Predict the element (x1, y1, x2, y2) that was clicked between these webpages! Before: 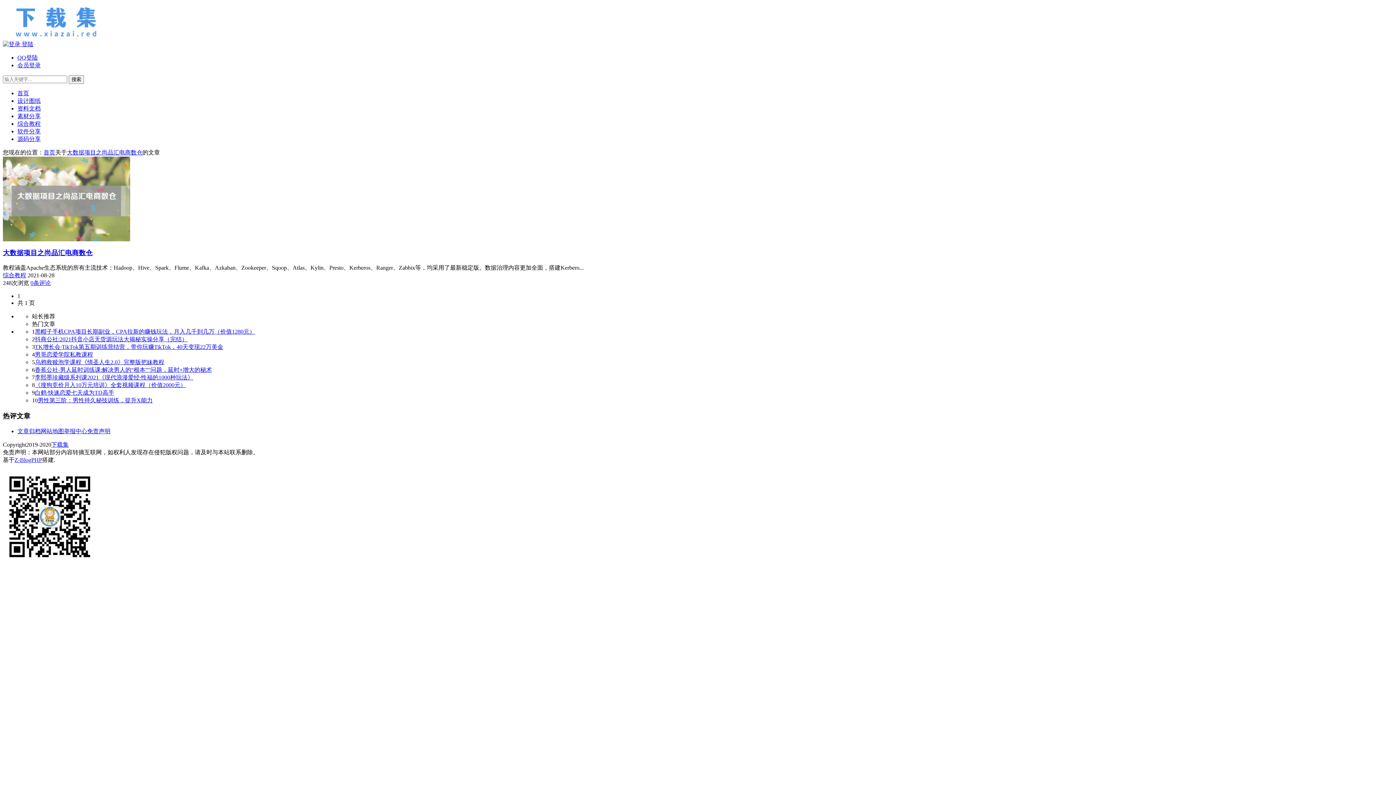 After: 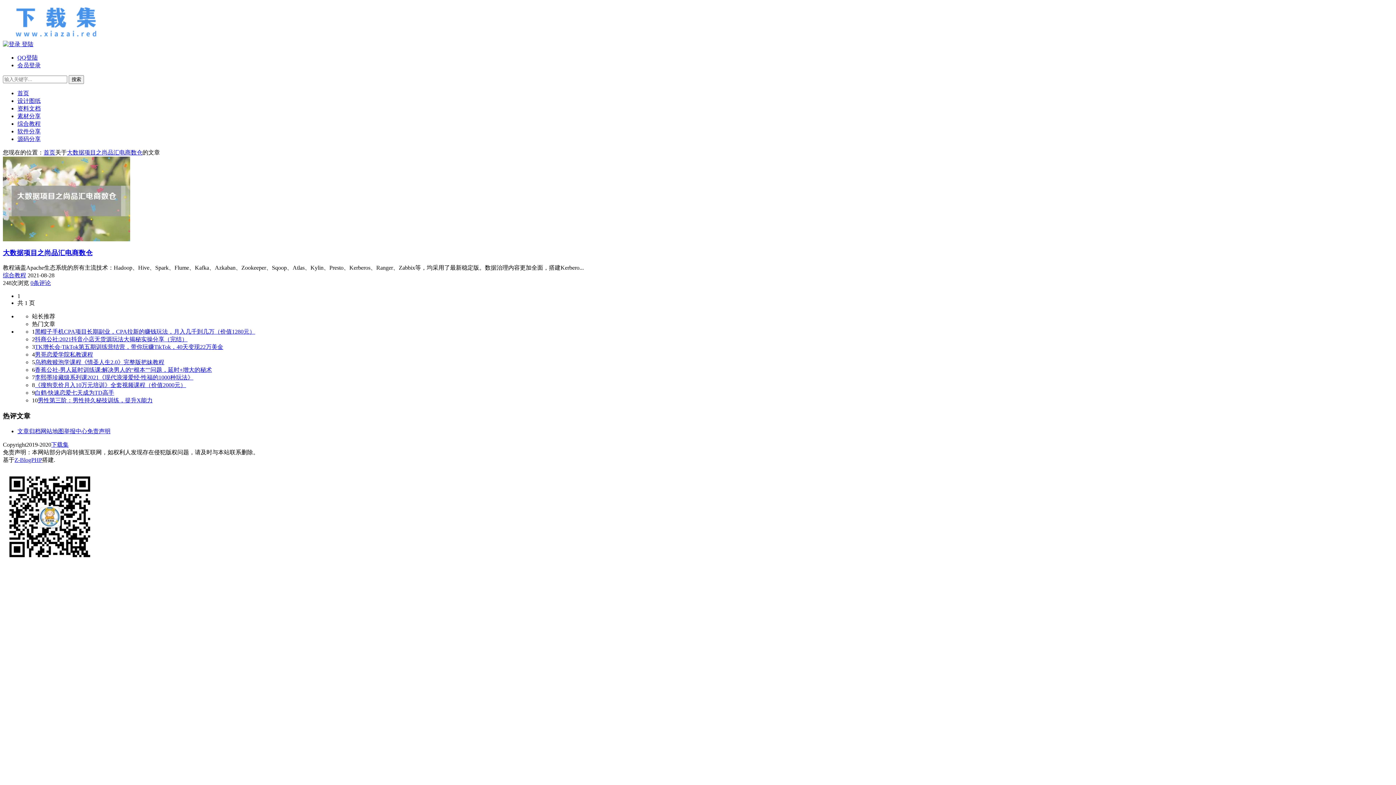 Action: bbox: (2, 156, 1393, 241)